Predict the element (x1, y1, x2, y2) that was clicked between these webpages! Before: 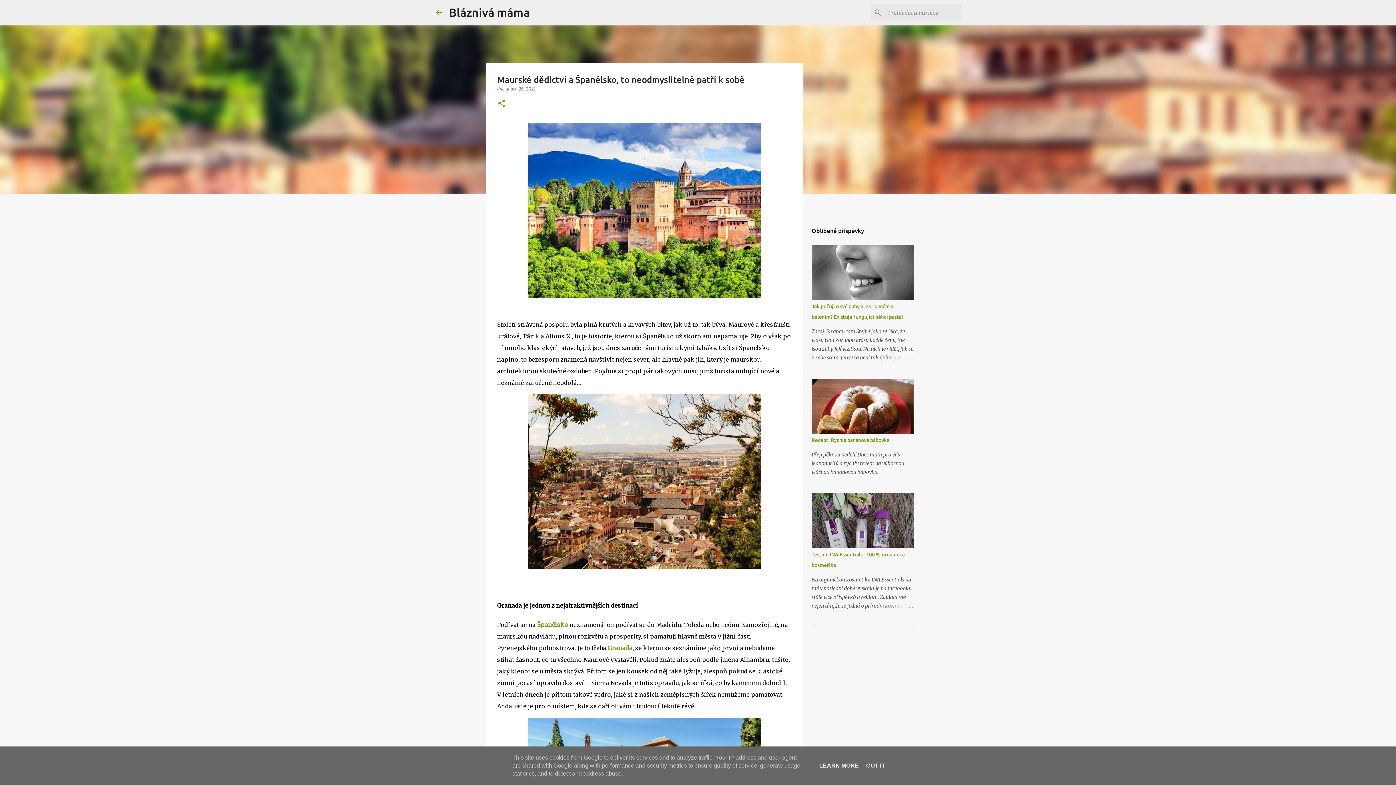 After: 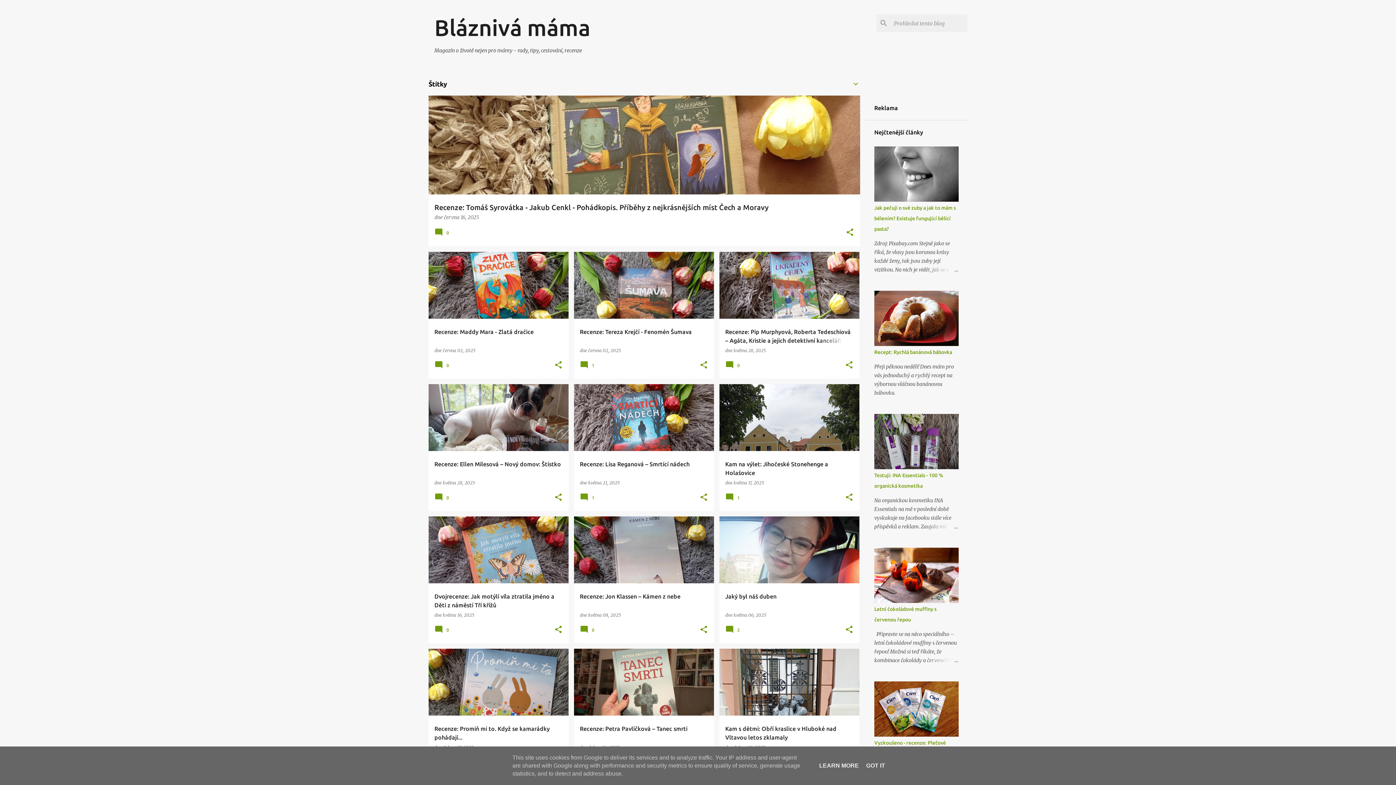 Action: bbox: (434, 8, 443, 16)